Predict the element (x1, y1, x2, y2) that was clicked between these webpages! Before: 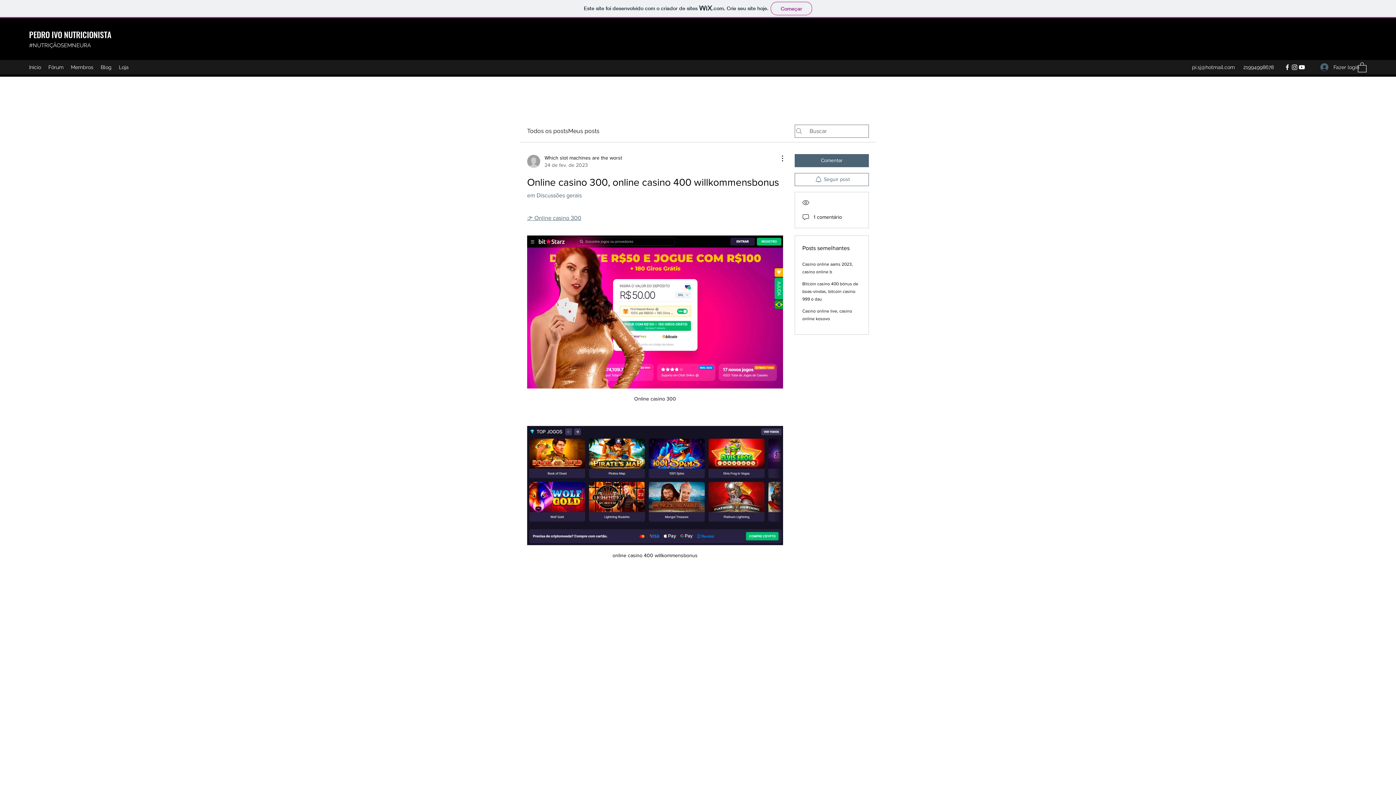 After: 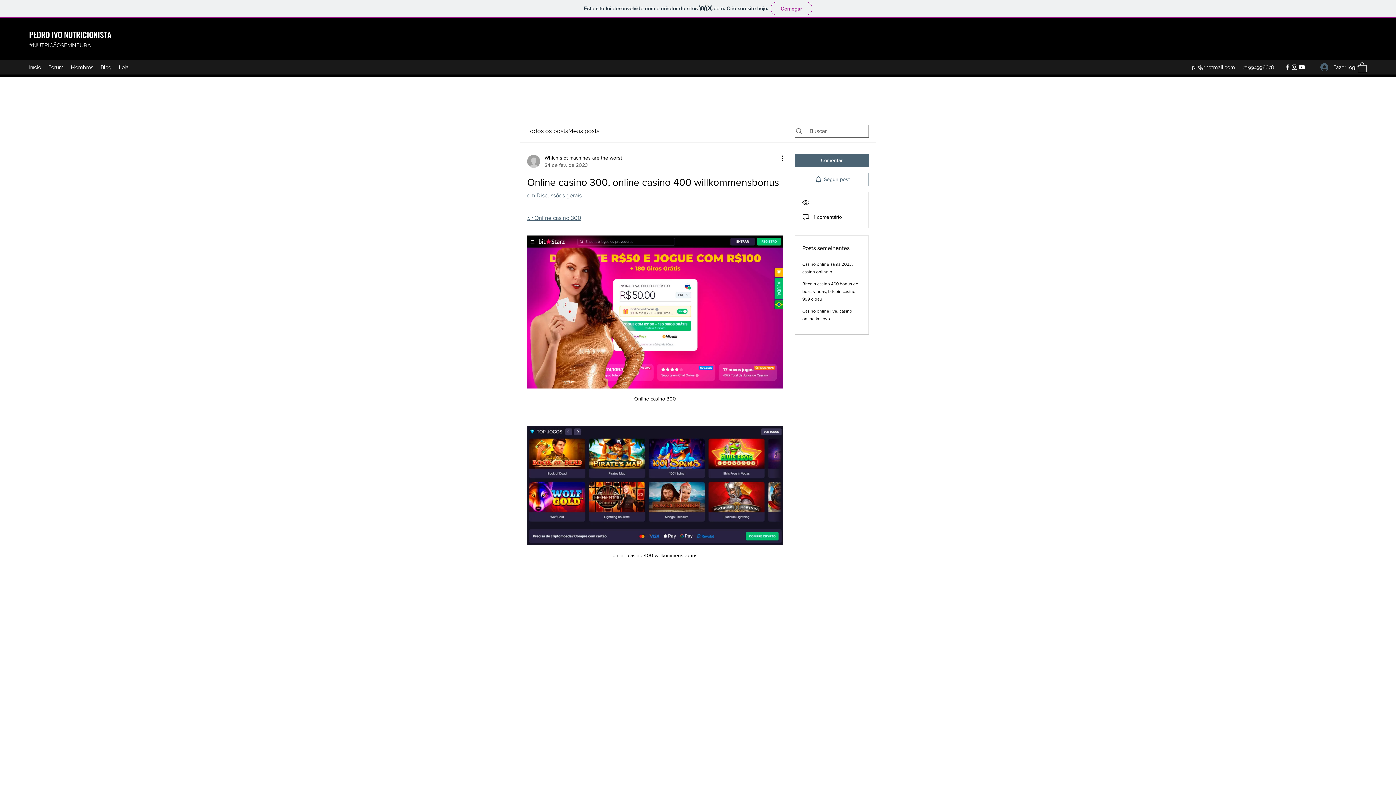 Action: label: pi.sj@hotmail.com bbox: (1192, 64, 1235, 70)